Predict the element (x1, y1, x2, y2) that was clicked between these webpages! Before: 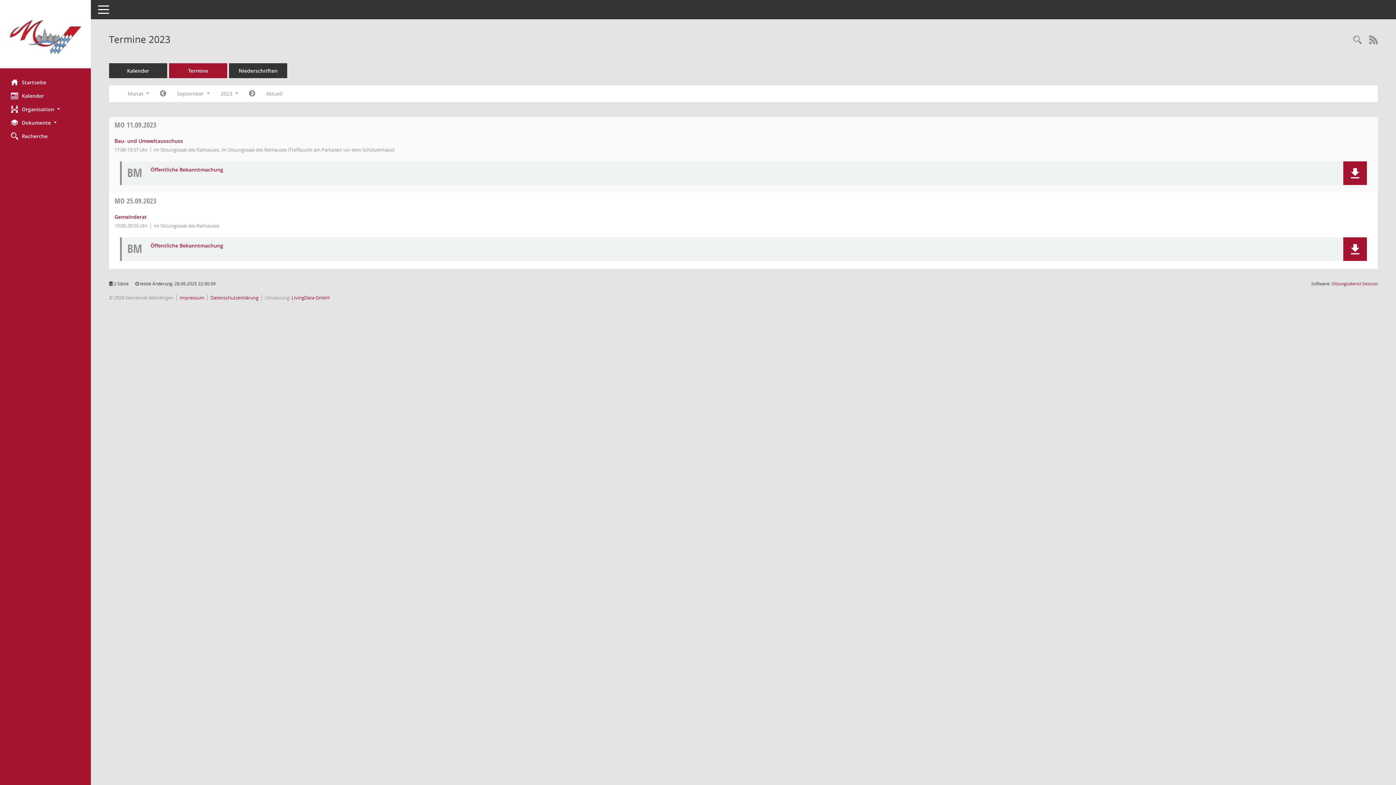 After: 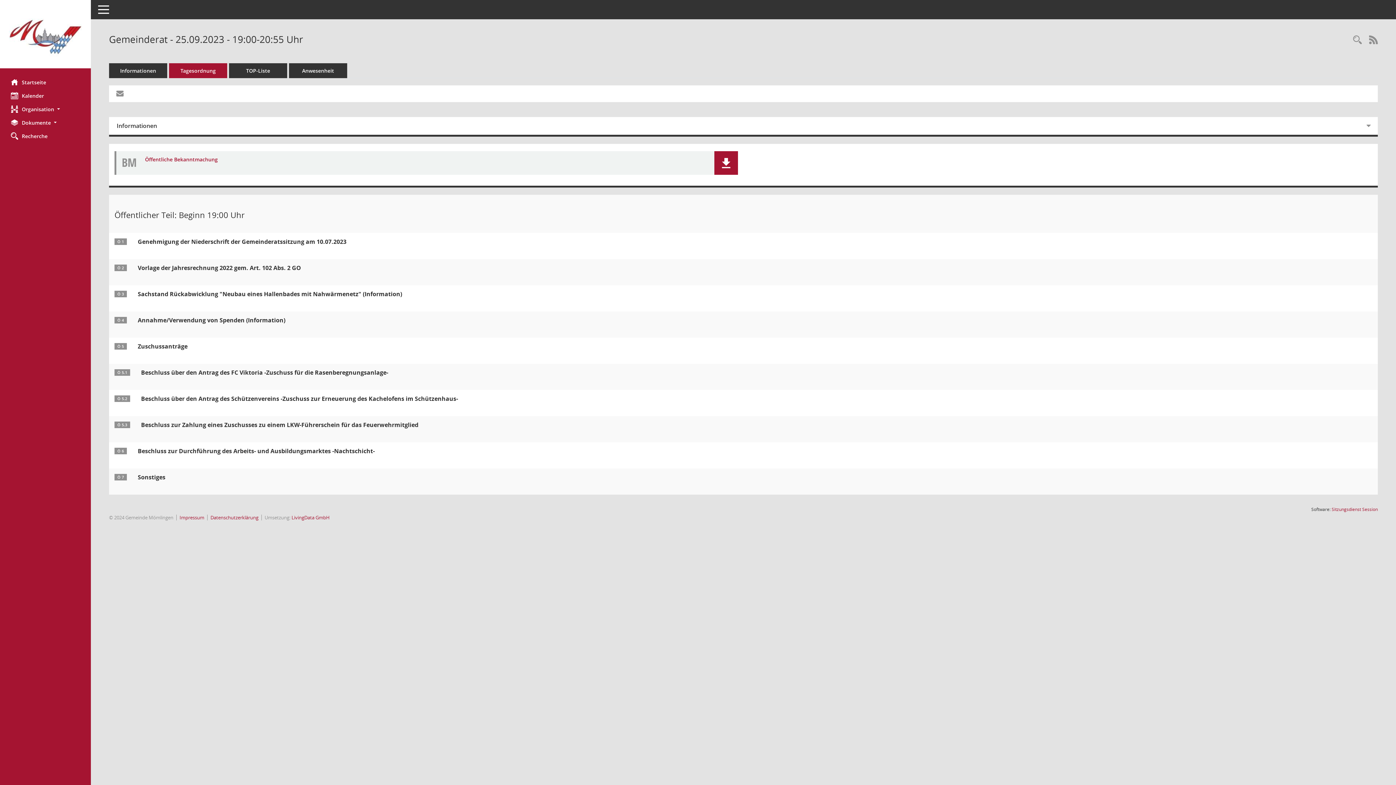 Action: bbox: (114, 213, 146, 220) label: Details anzeigen: Gemeinderat 25.09.2023